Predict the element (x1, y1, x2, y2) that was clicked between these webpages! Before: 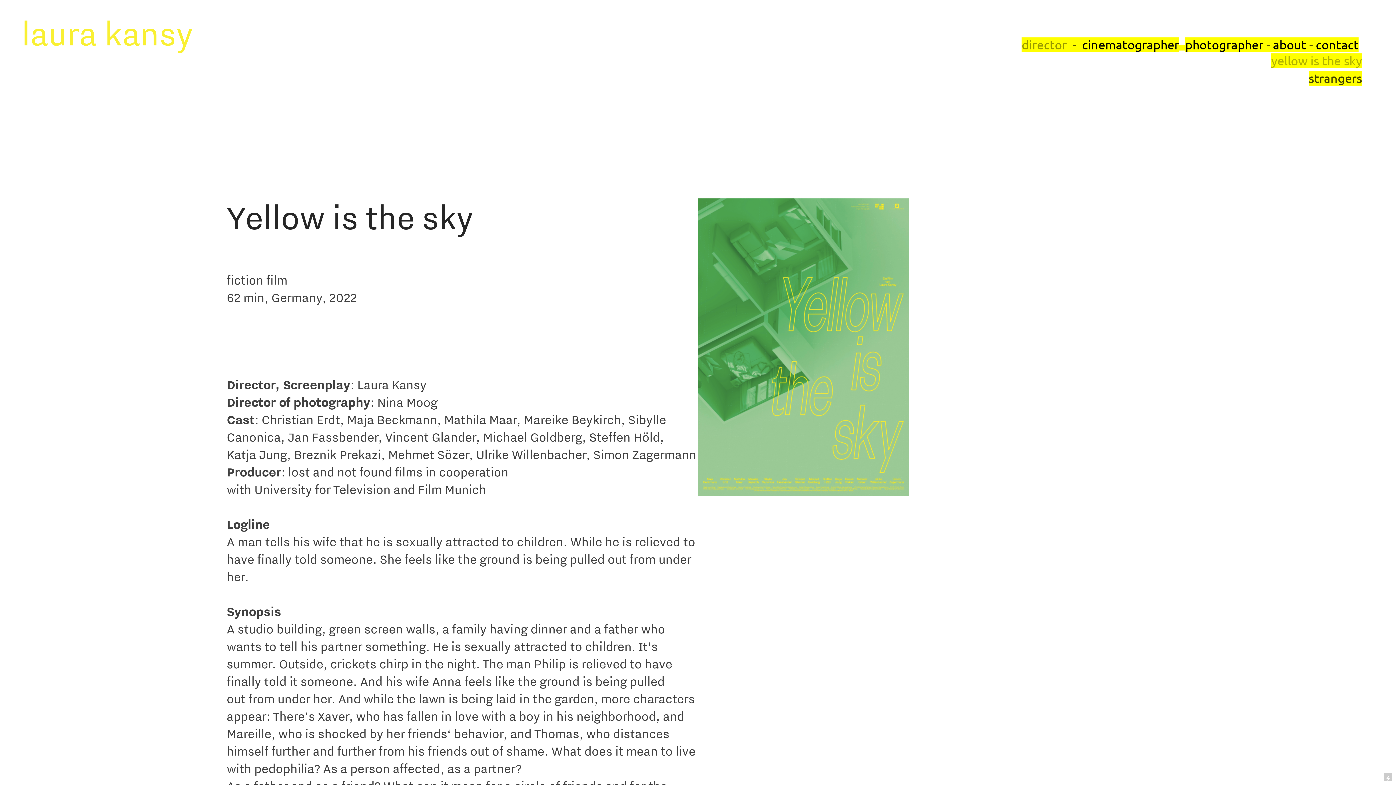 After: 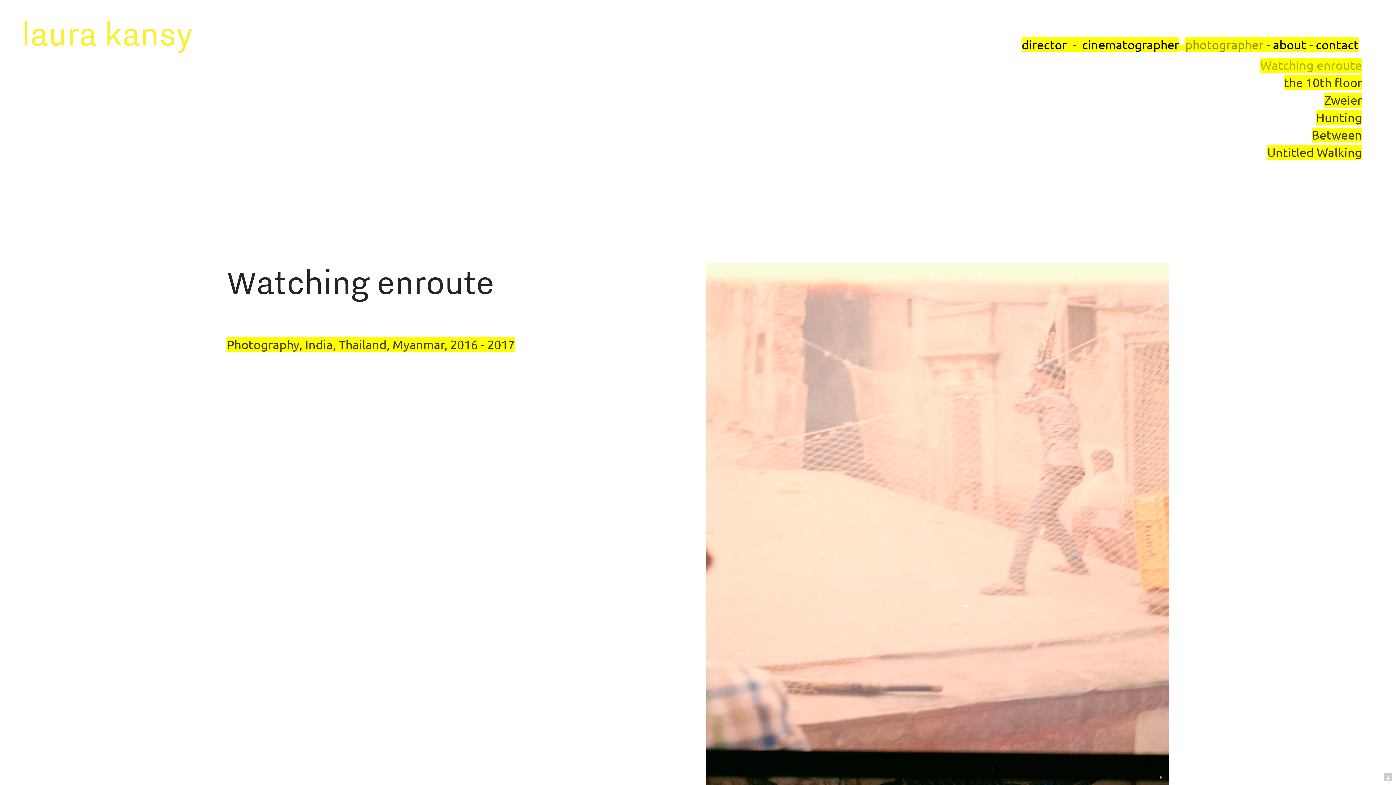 Action: bbox: (1185, 37, 1263, 53) label: photographer